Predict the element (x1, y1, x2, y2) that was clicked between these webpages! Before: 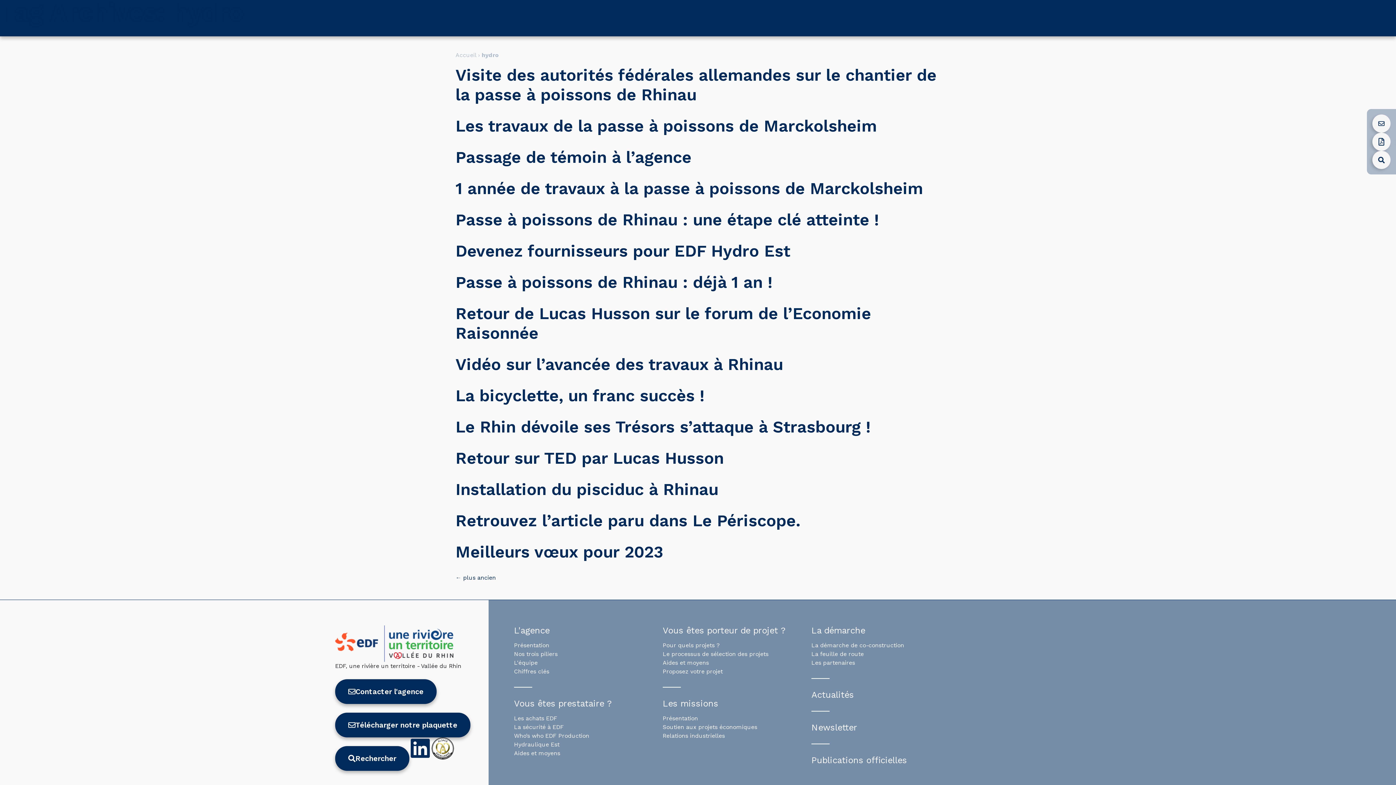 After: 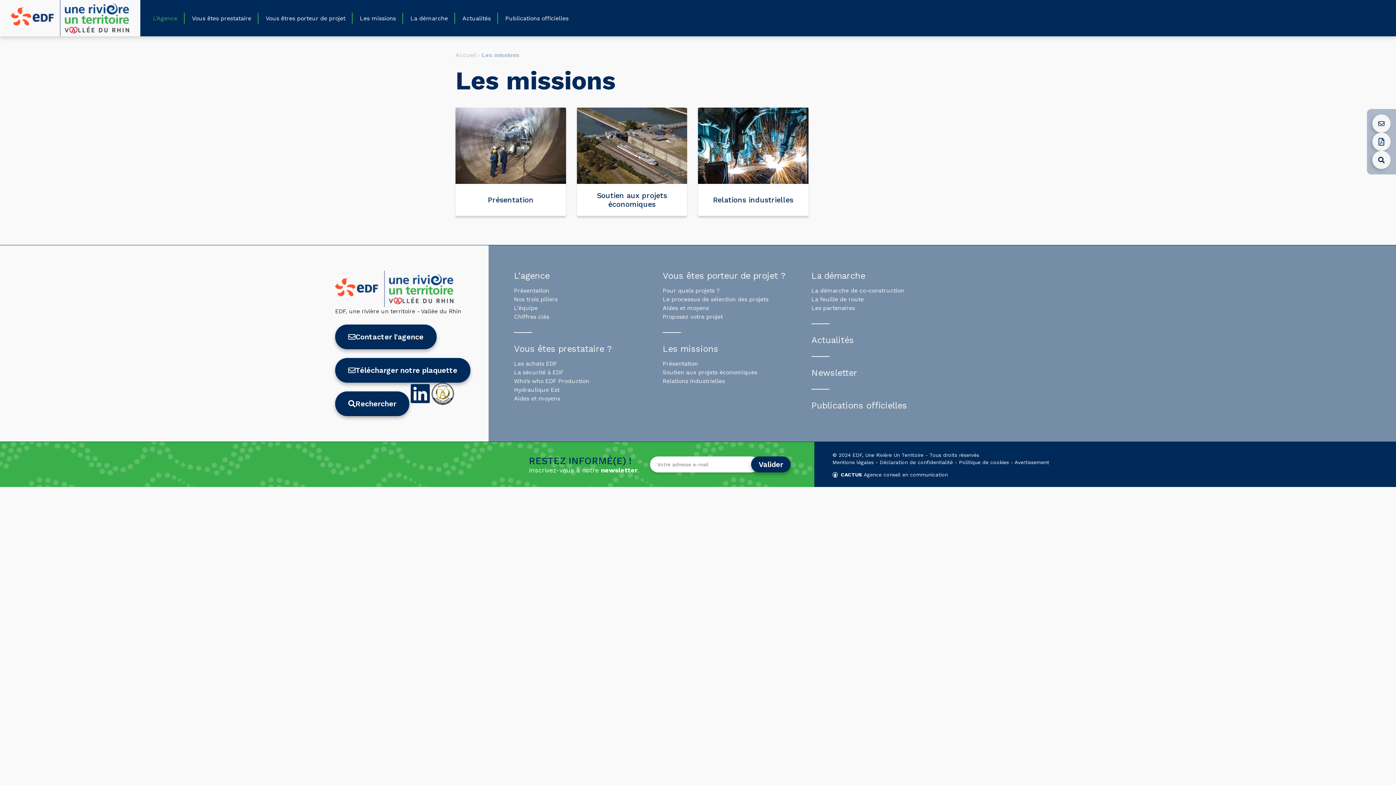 Action: bbox: (662, 698, 718, 709) label: Les missions